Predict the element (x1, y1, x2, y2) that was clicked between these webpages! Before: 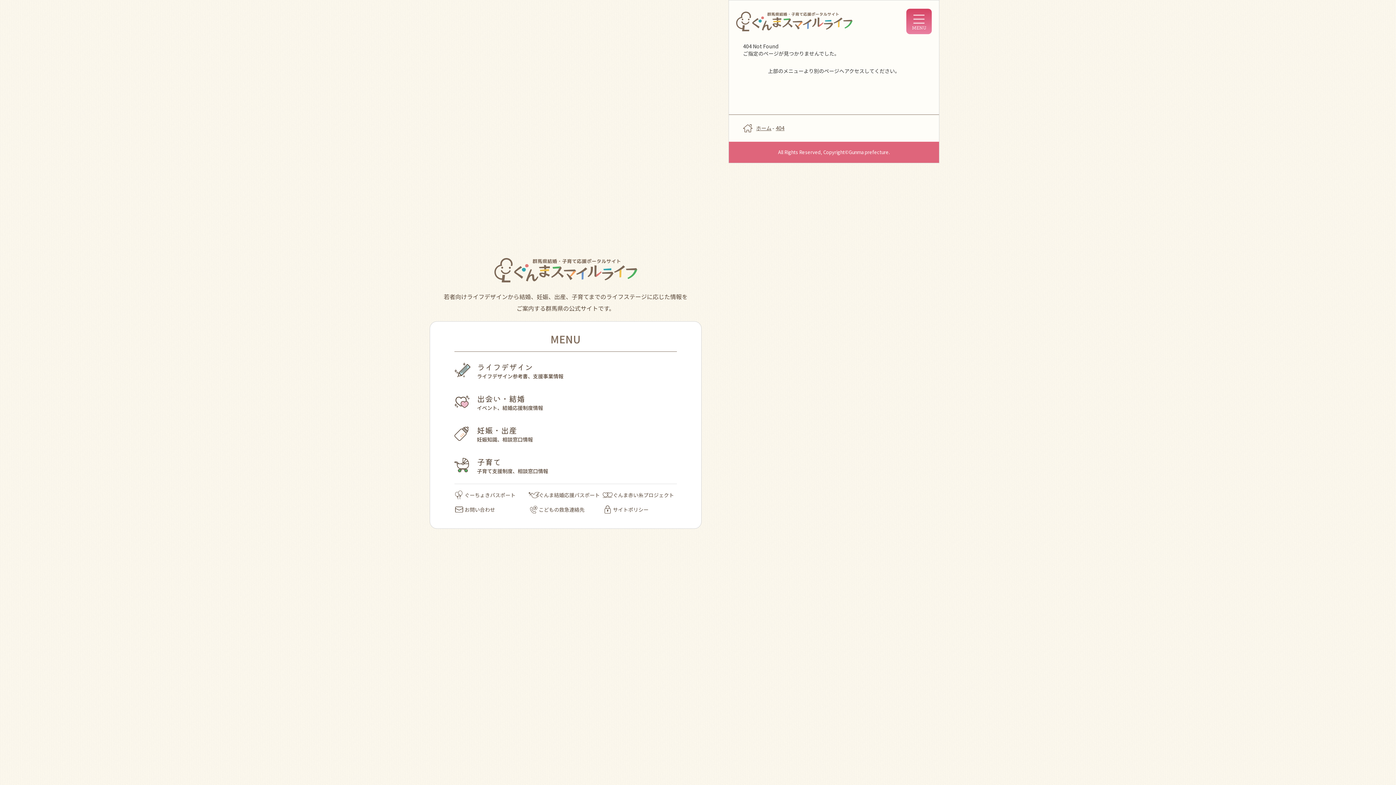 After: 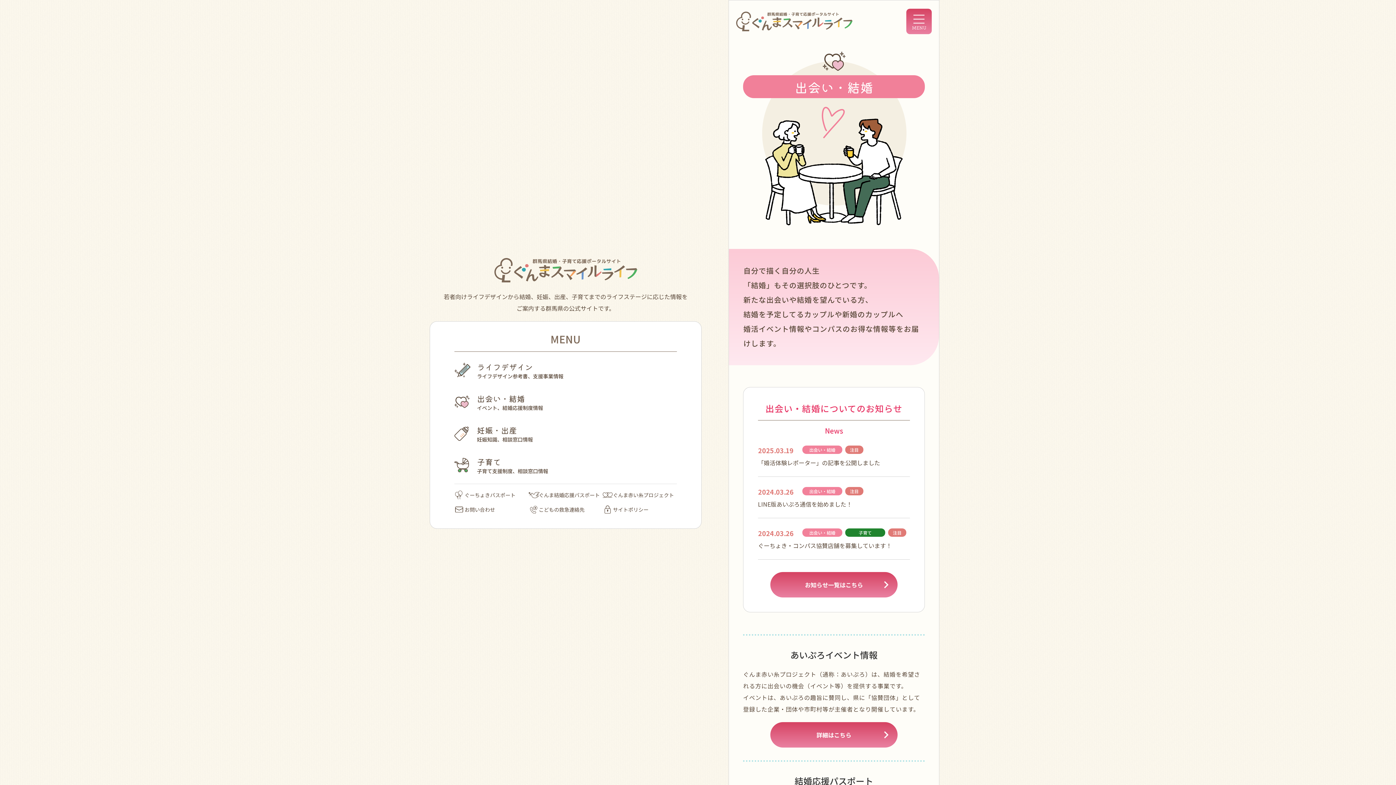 Action: label: 出会い・結婚

イベント、結婚応援制度情報 bbox: (454, 392, 677, 411)